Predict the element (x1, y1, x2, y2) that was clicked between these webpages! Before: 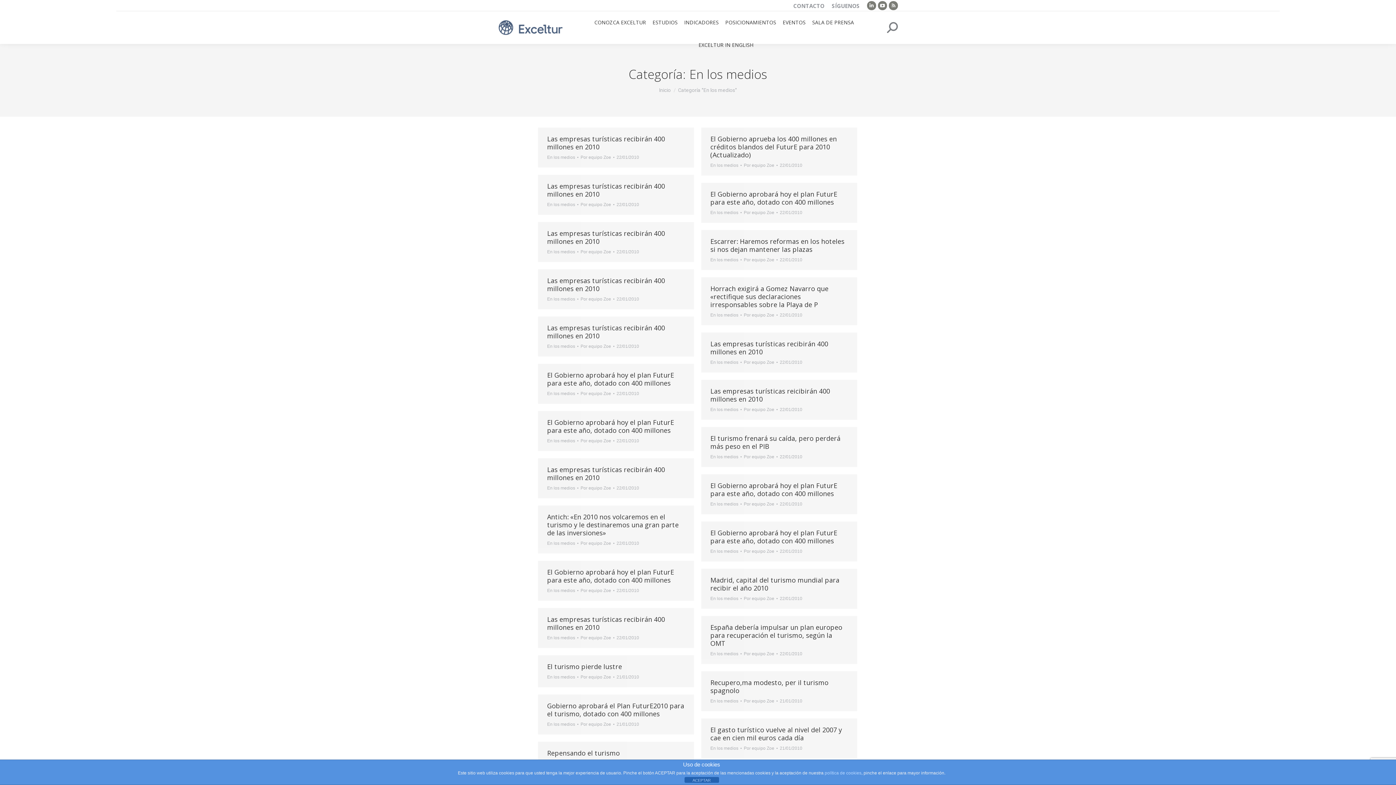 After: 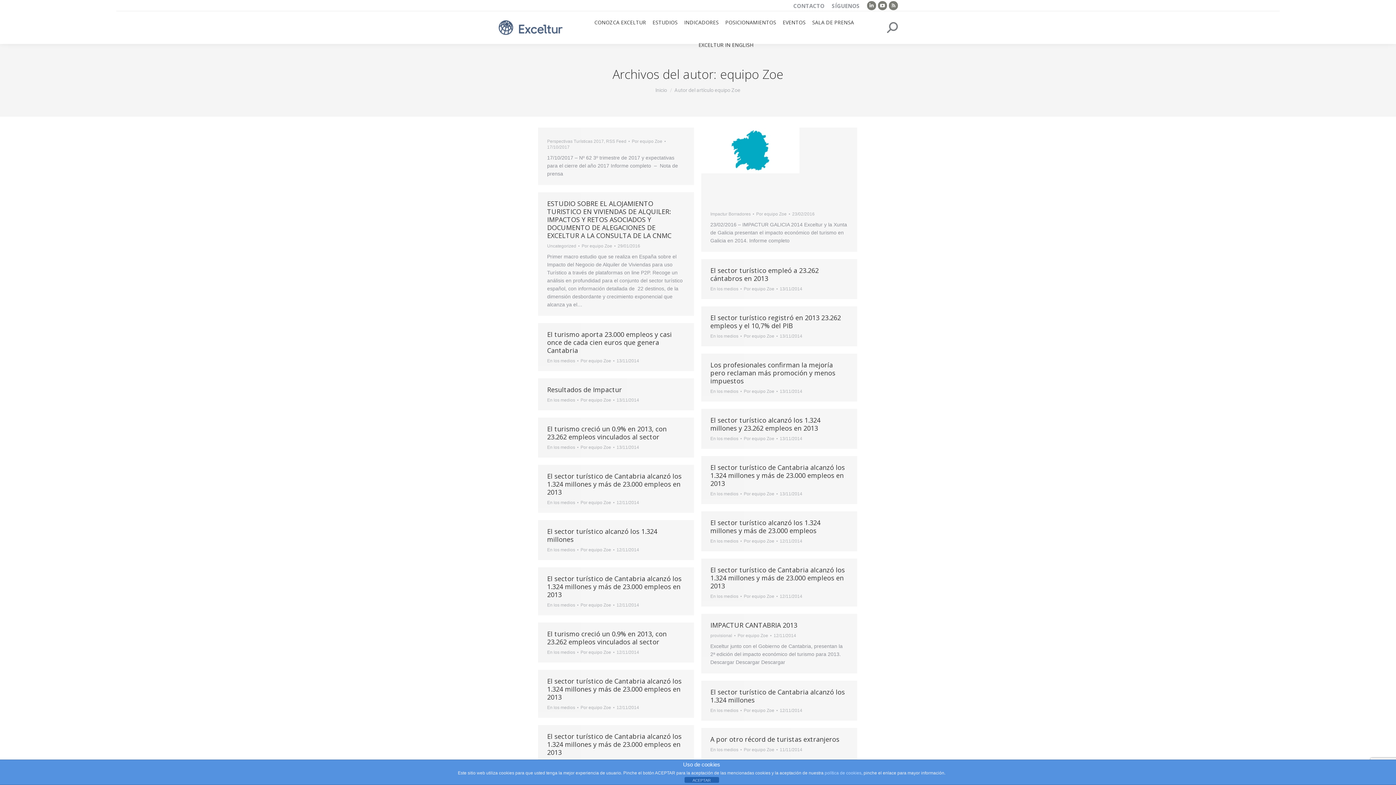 Action: label: Por equipo Zoe bbox: (744, 312, 777, 318)